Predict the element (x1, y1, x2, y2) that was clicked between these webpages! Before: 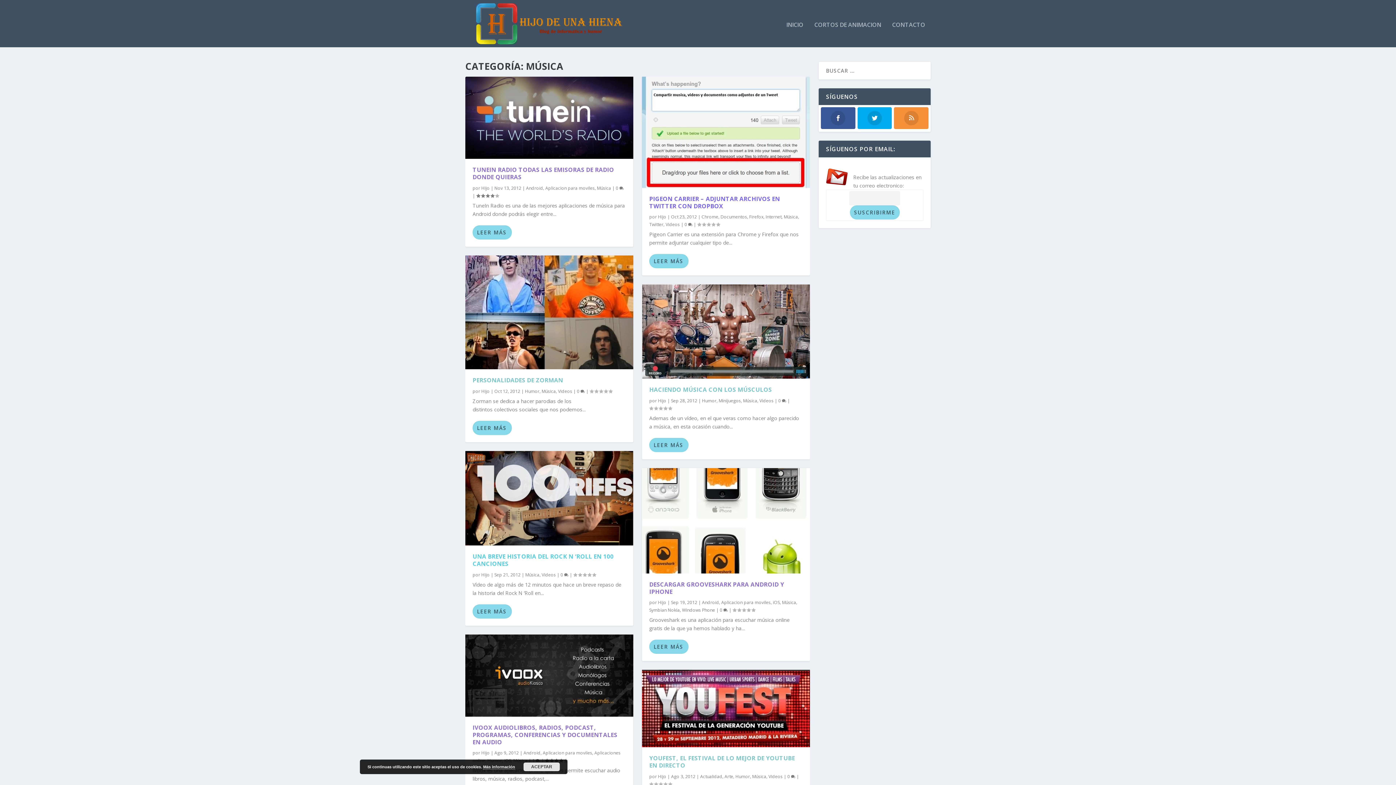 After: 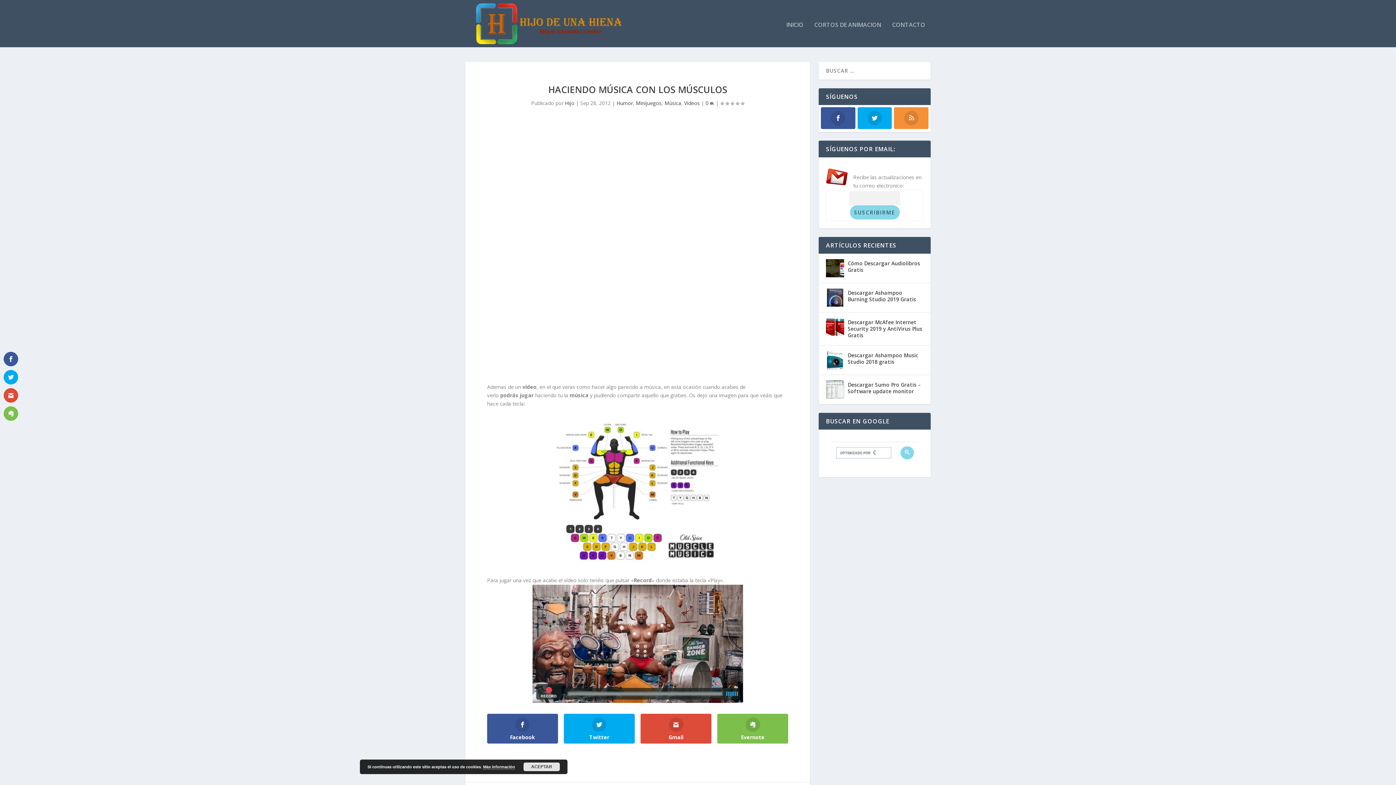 Action: bbox: (649, 438, 688, 452) label: LEER MÁS